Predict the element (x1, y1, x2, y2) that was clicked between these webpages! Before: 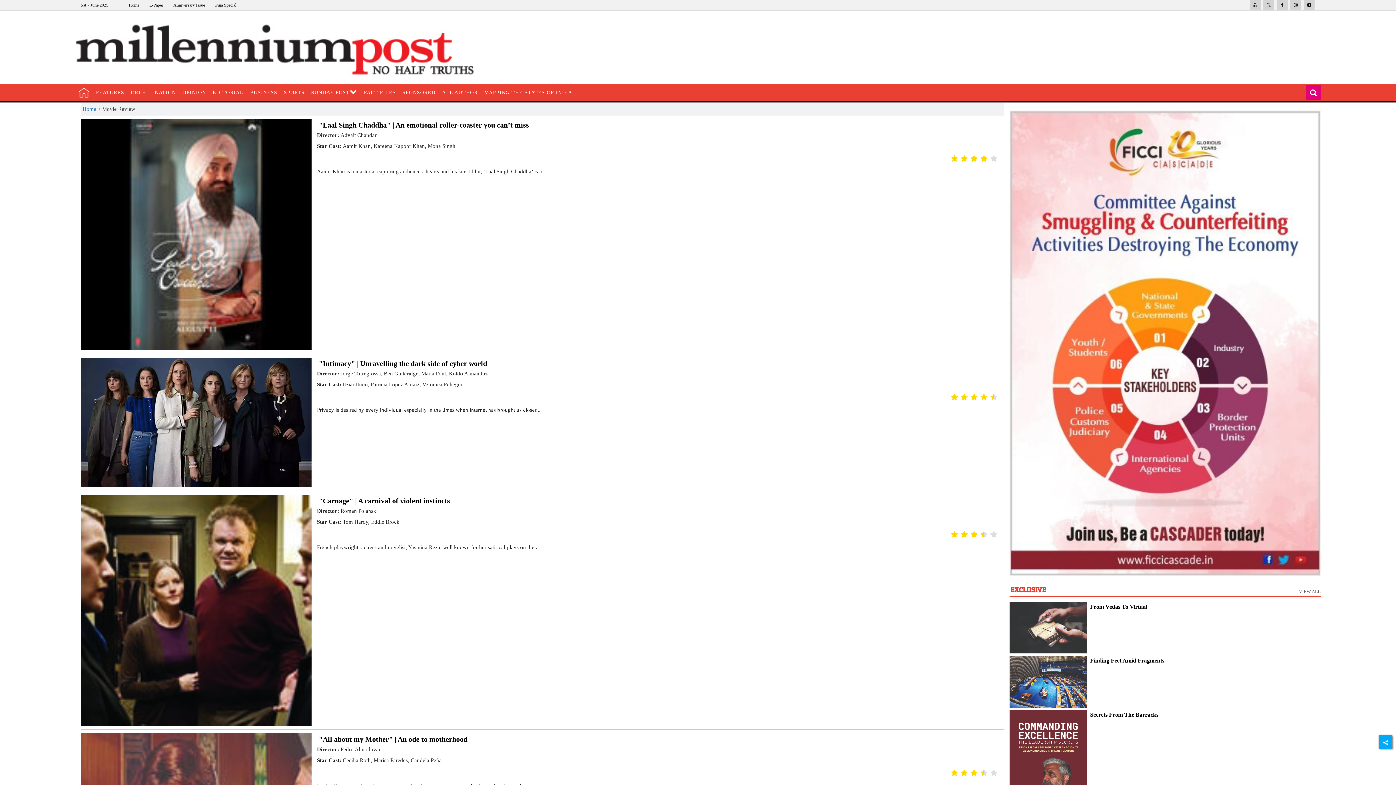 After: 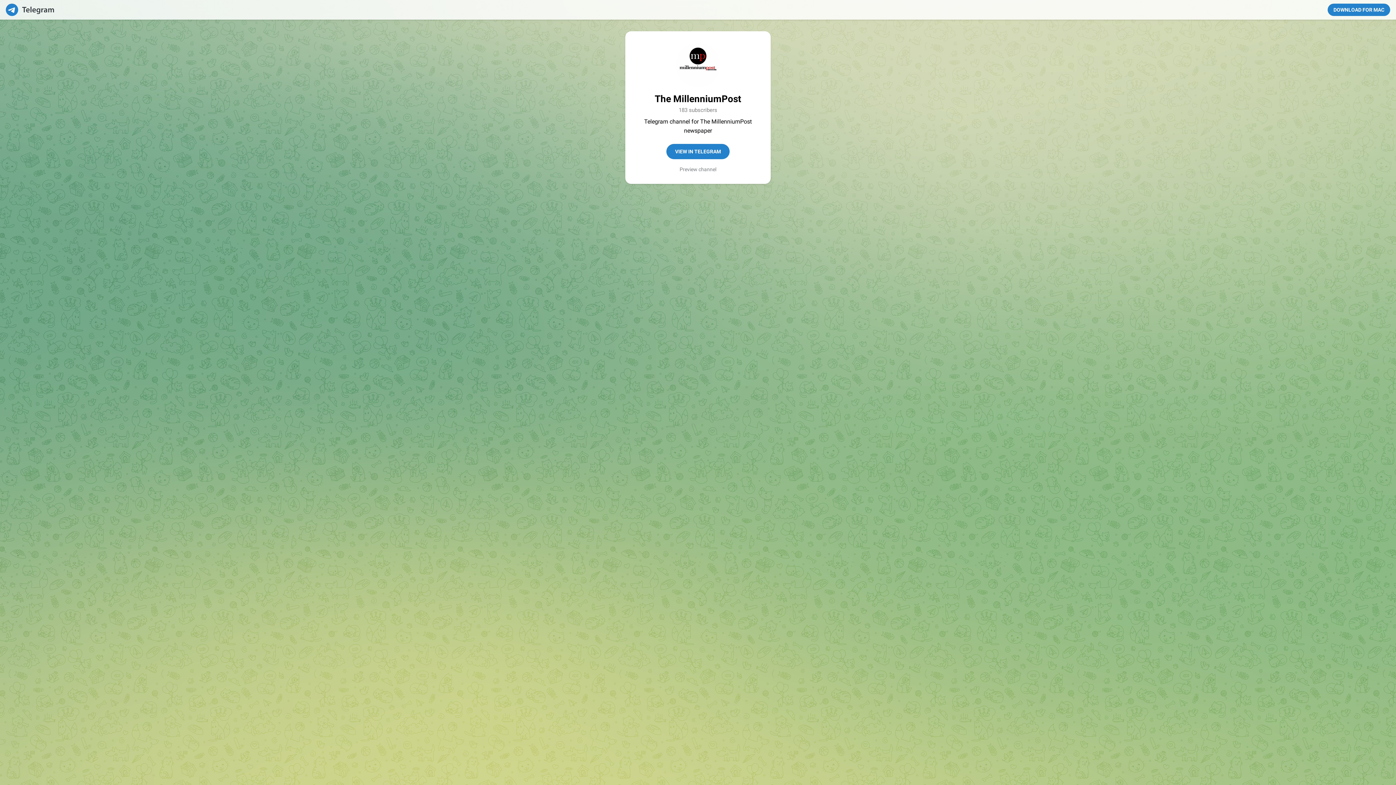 Action: bbox: (1303, 0, 1314, 10)